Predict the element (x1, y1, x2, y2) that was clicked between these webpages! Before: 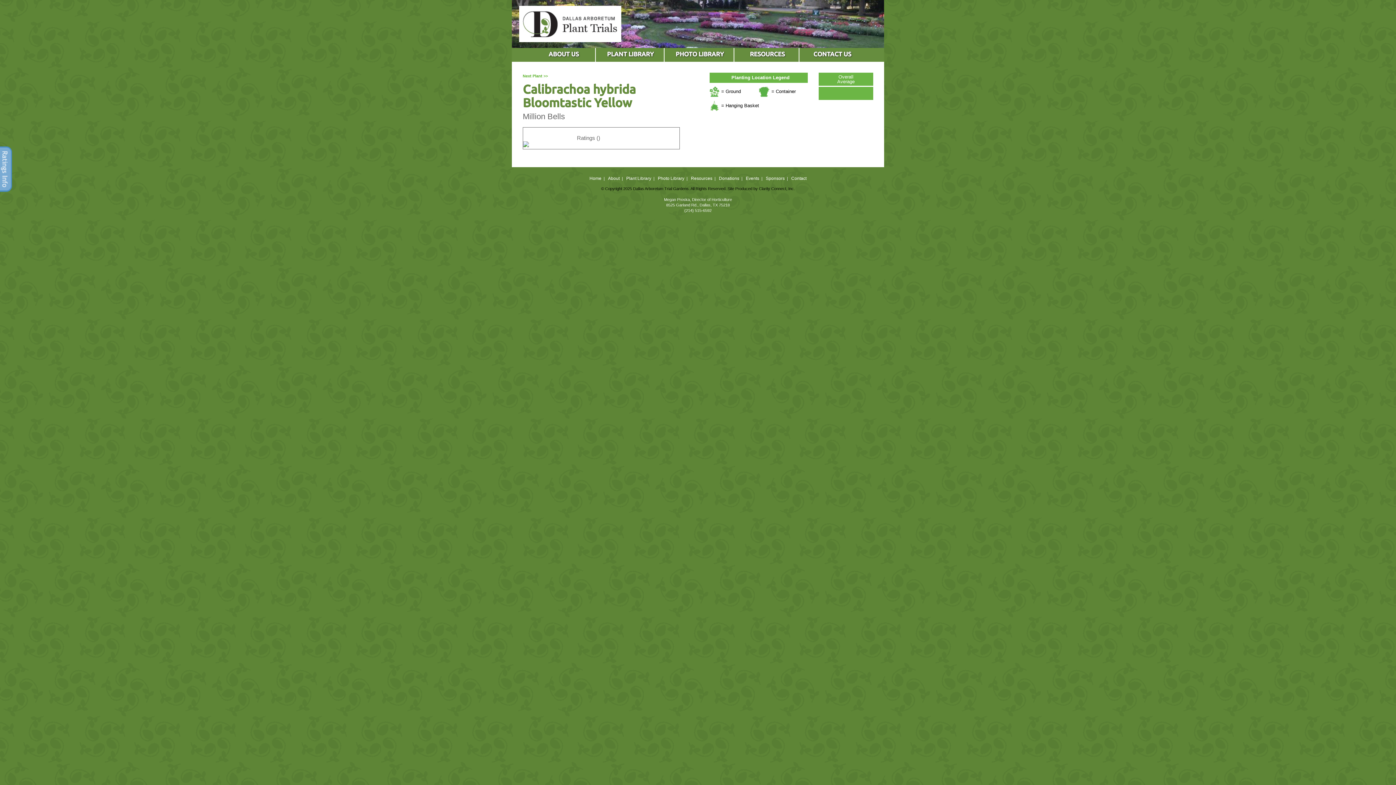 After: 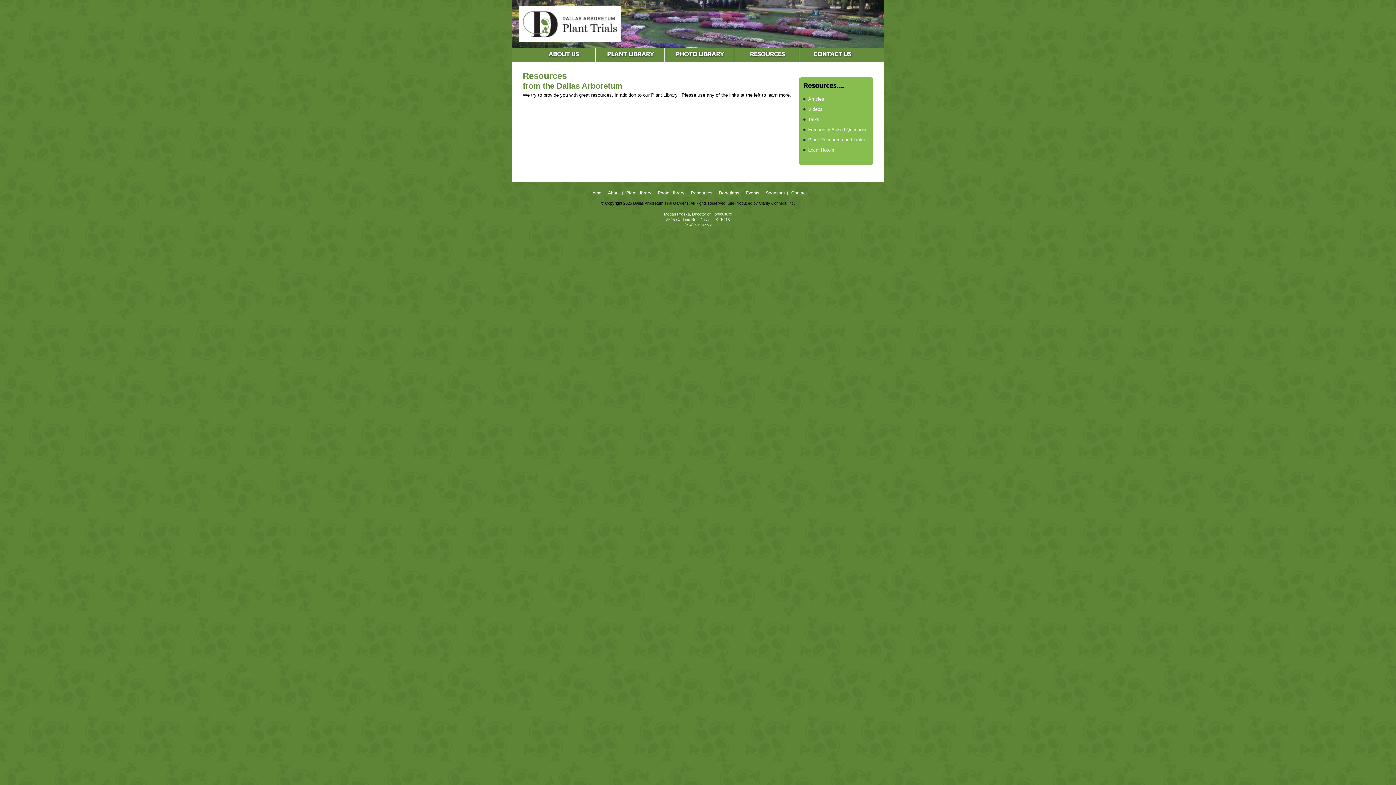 Action: bbox: (736, 48, 799, 72) label: RESOURCES